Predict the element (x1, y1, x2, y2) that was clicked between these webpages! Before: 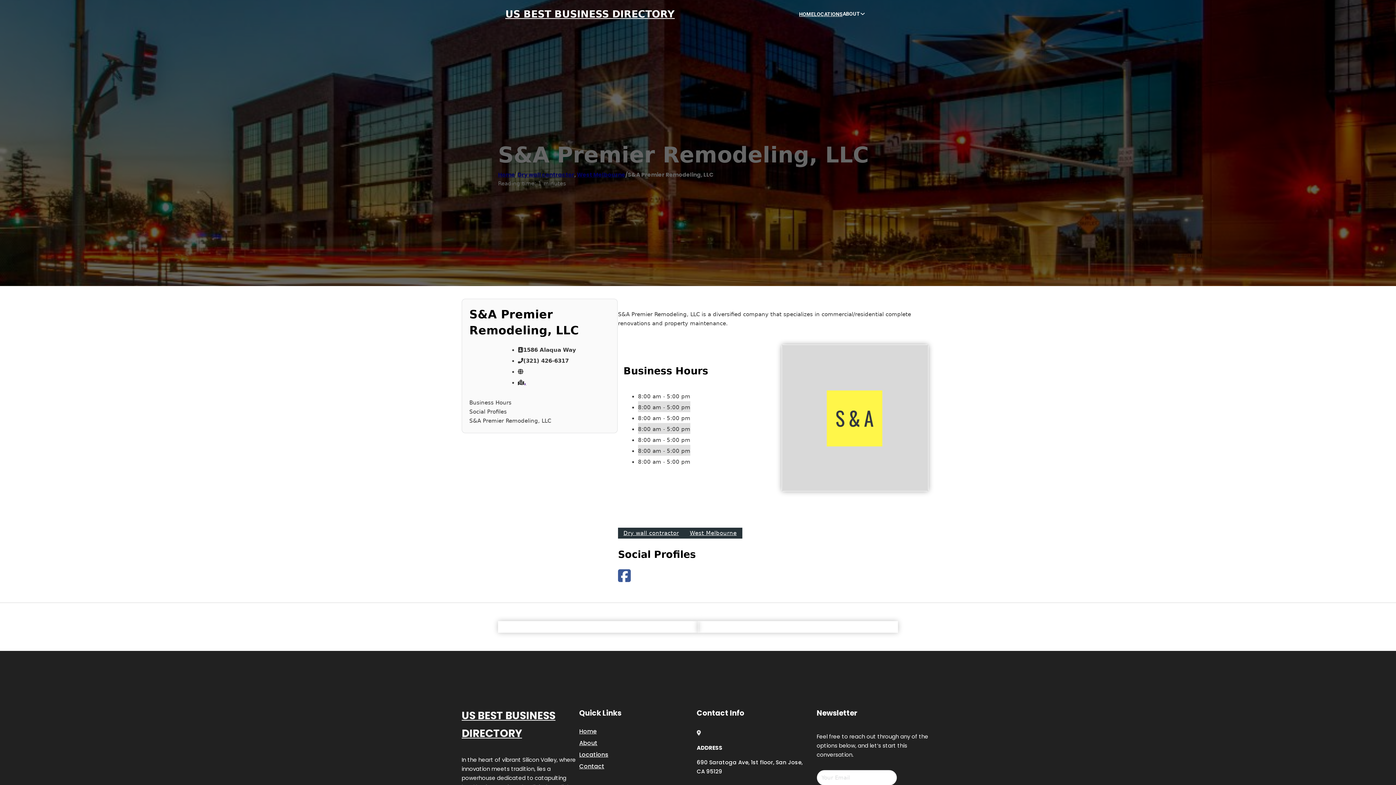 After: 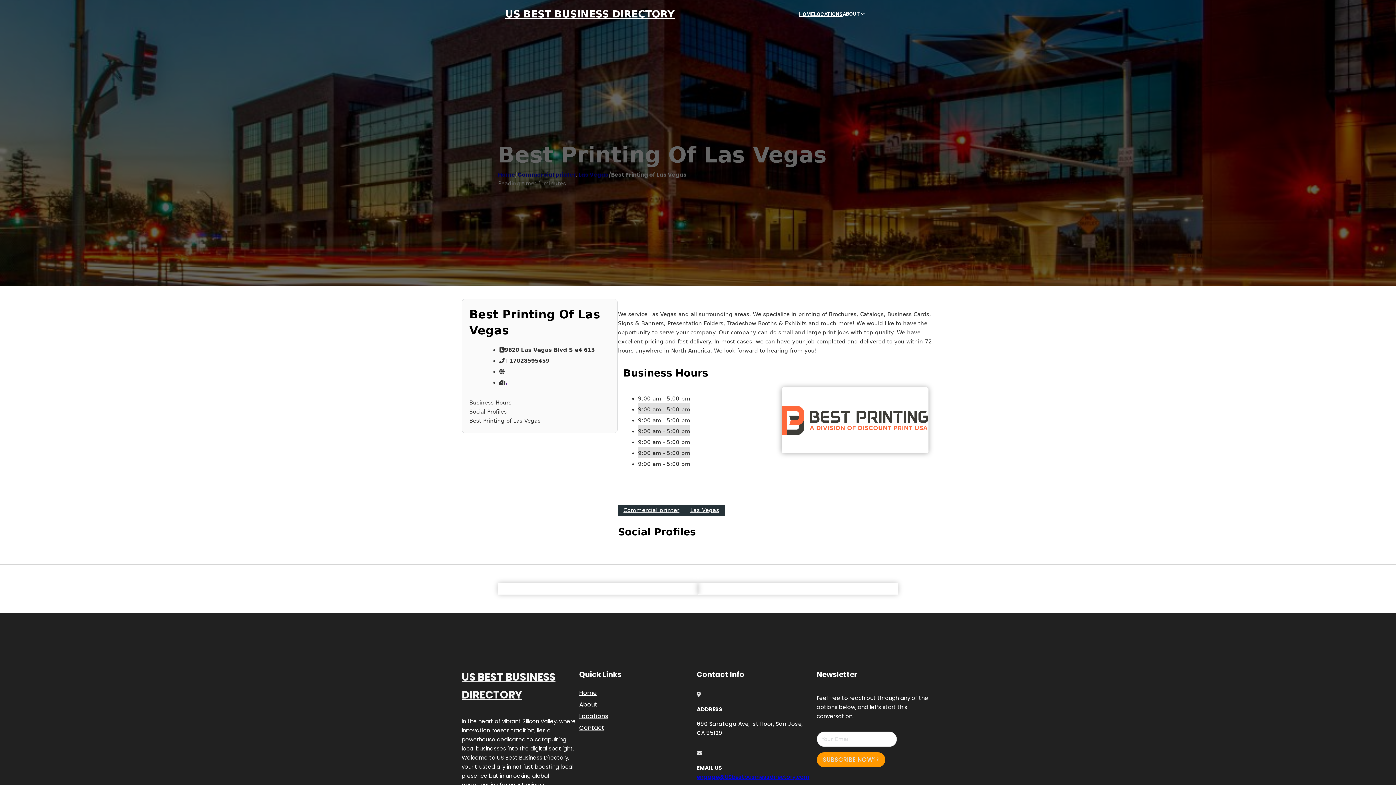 Action: bbox: (461, 707, 579, 742) label: US BEST BUSINESS DIRECTORY